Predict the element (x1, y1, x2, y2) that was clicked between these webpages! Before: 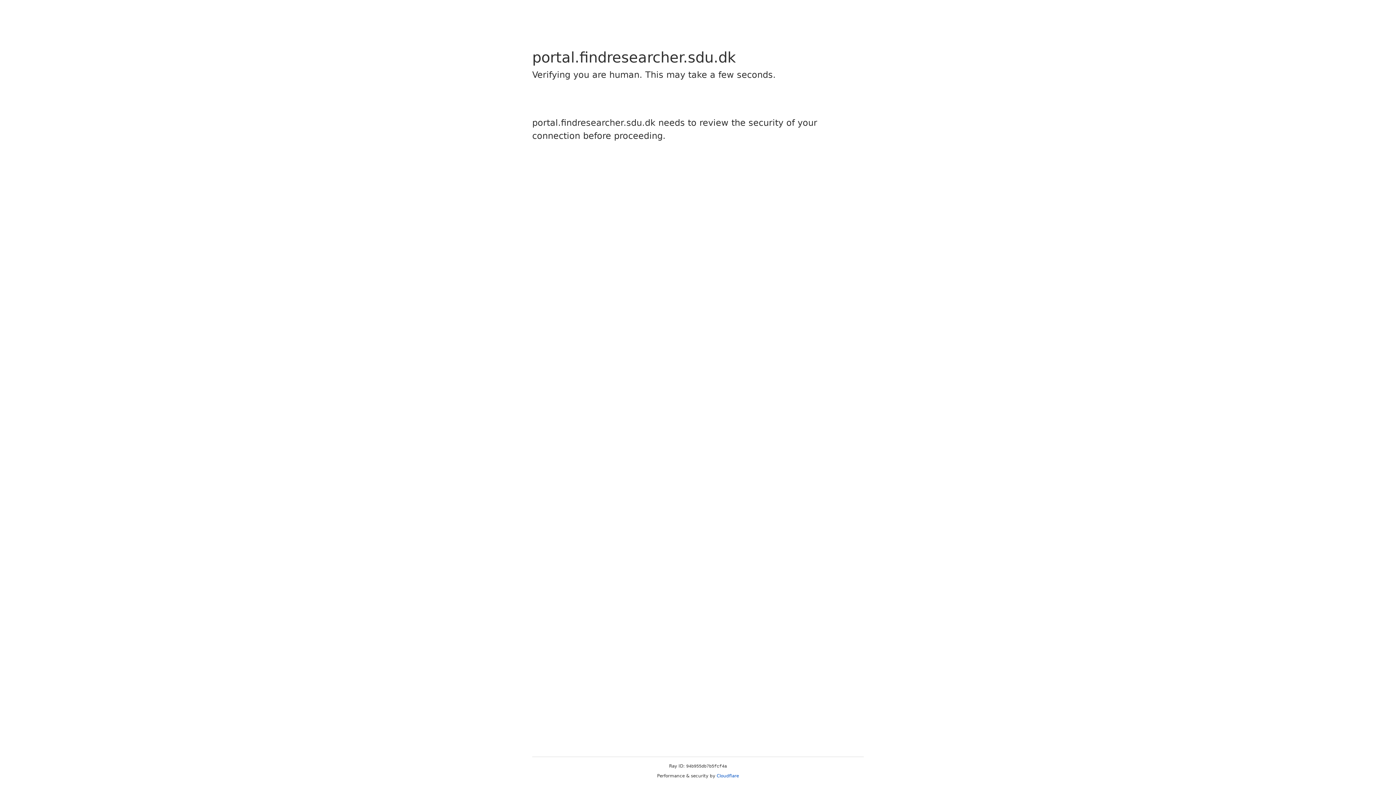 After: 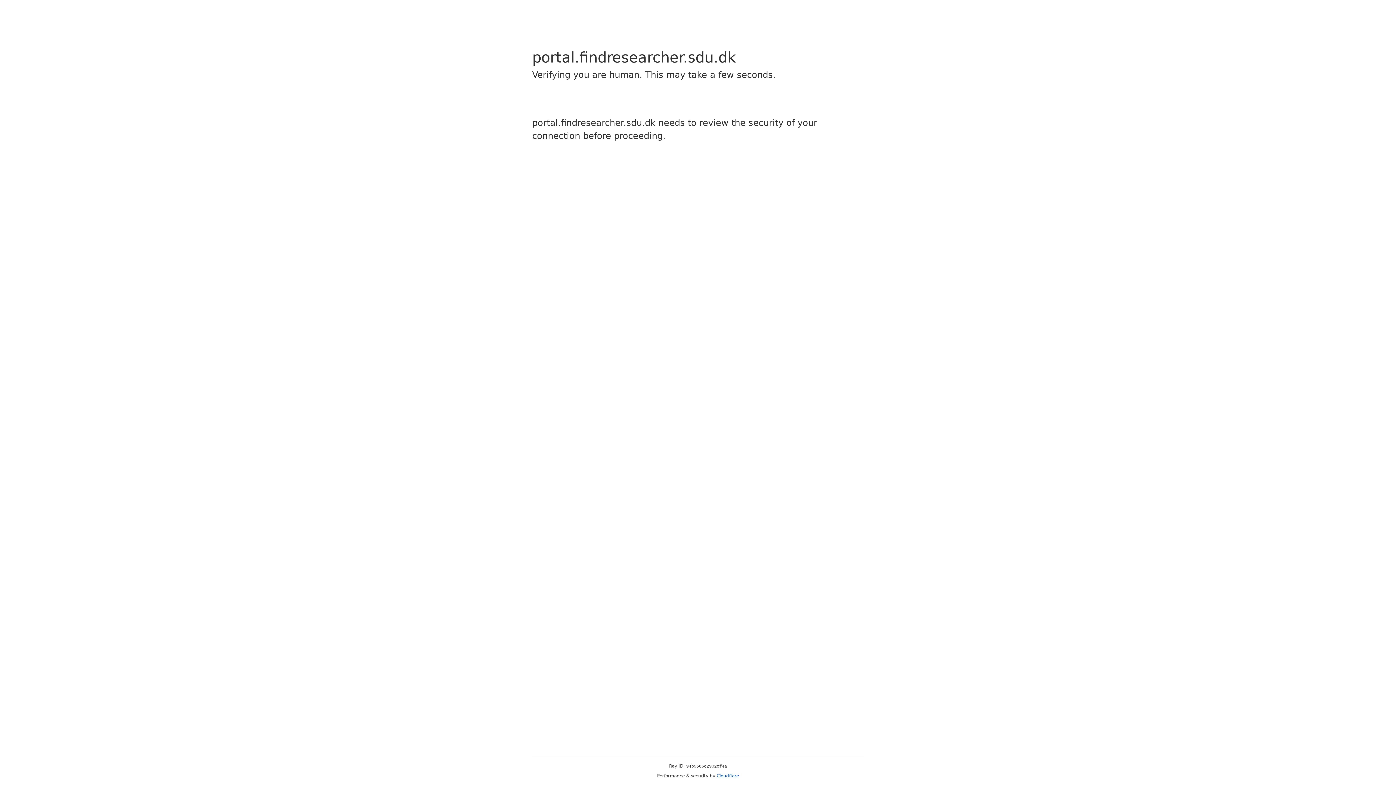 Action: bbox: (716, 773, 739, 778) label: Cloudflare